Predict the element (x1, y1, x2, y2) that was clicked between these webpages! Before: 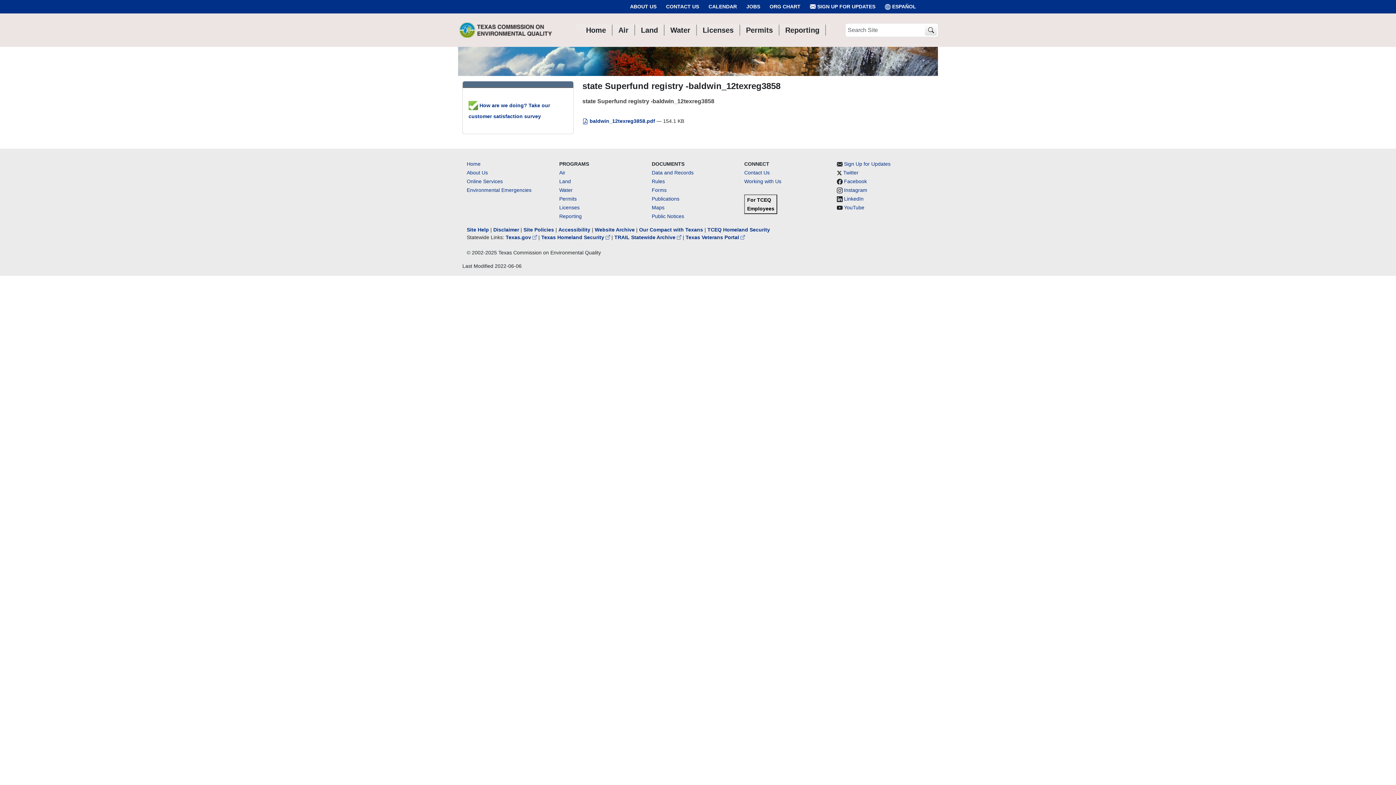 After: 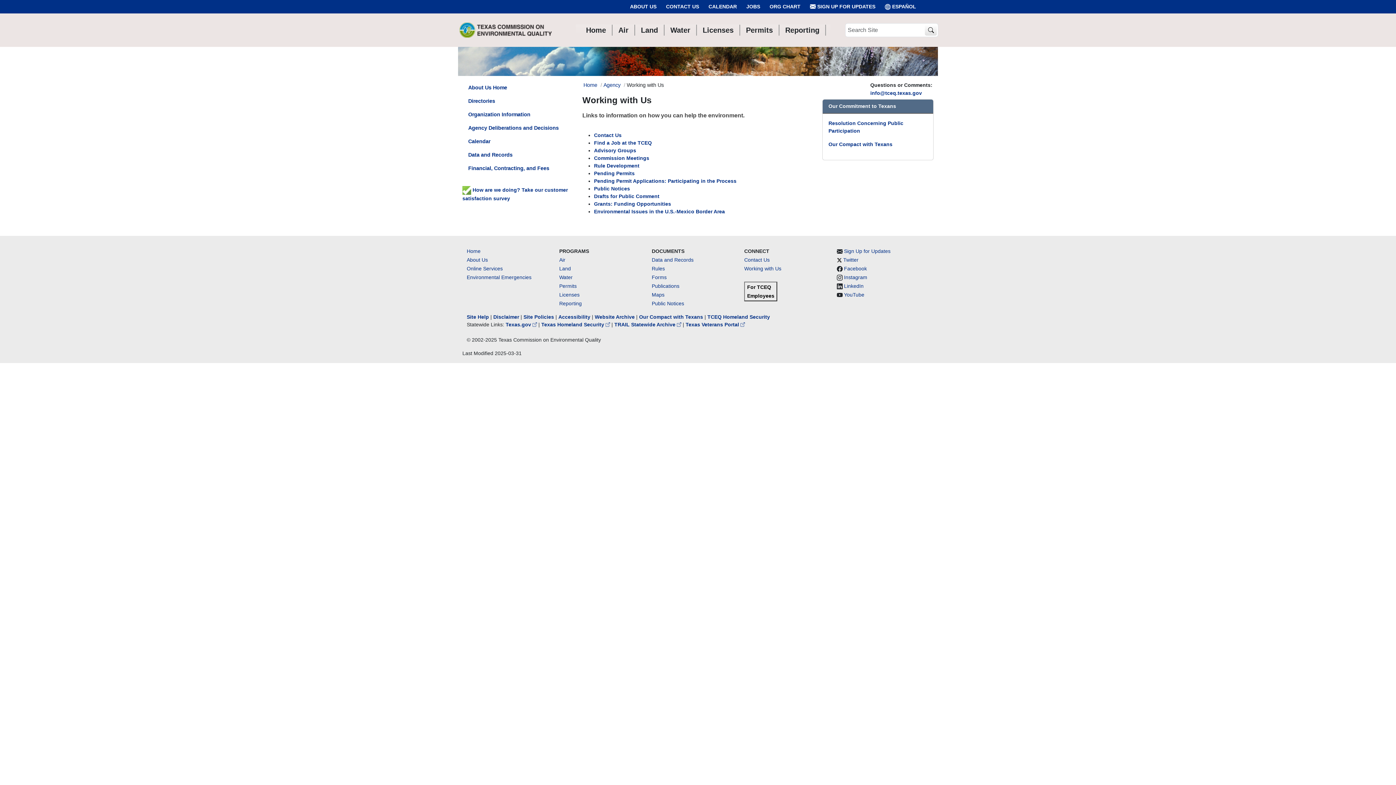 Action: label: Working with Us bbox: (744, 178, 781, 184)